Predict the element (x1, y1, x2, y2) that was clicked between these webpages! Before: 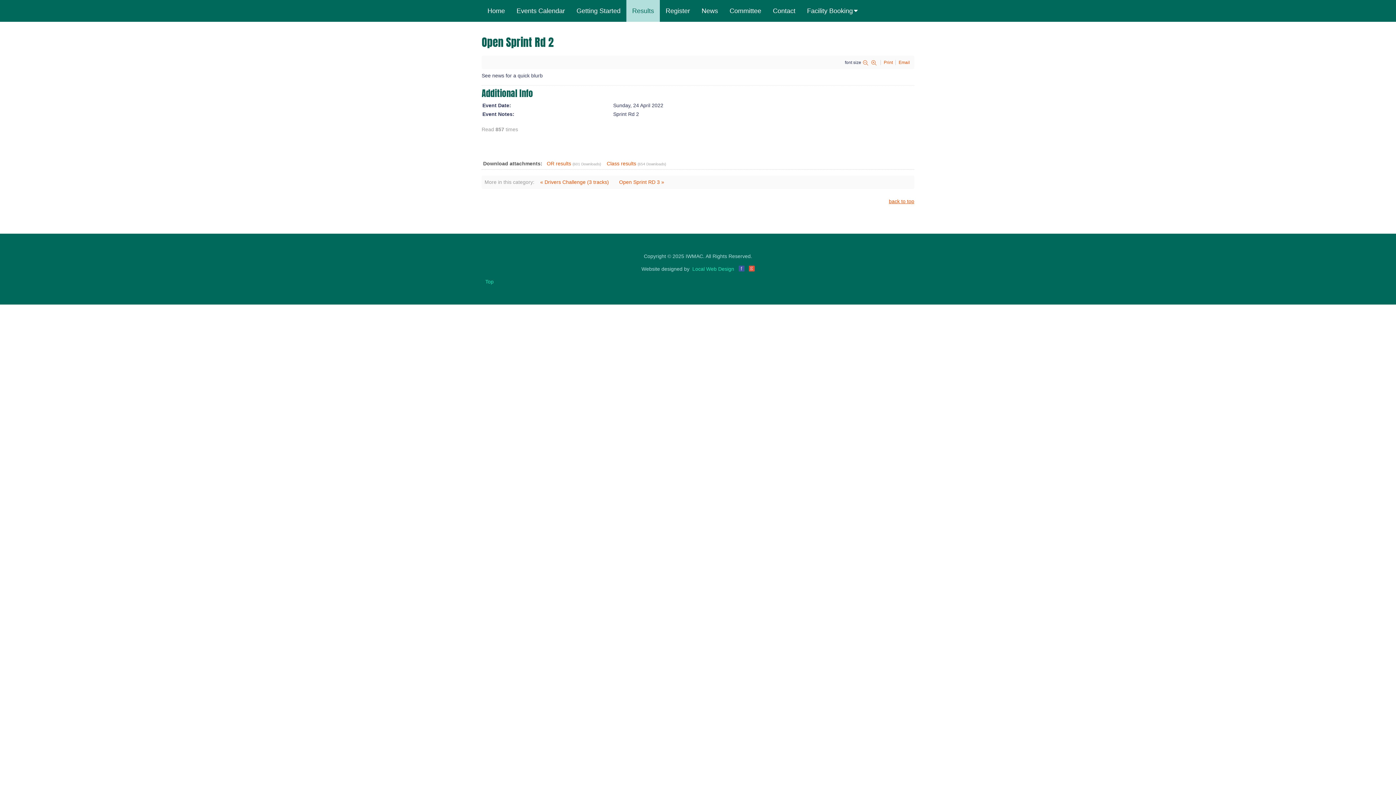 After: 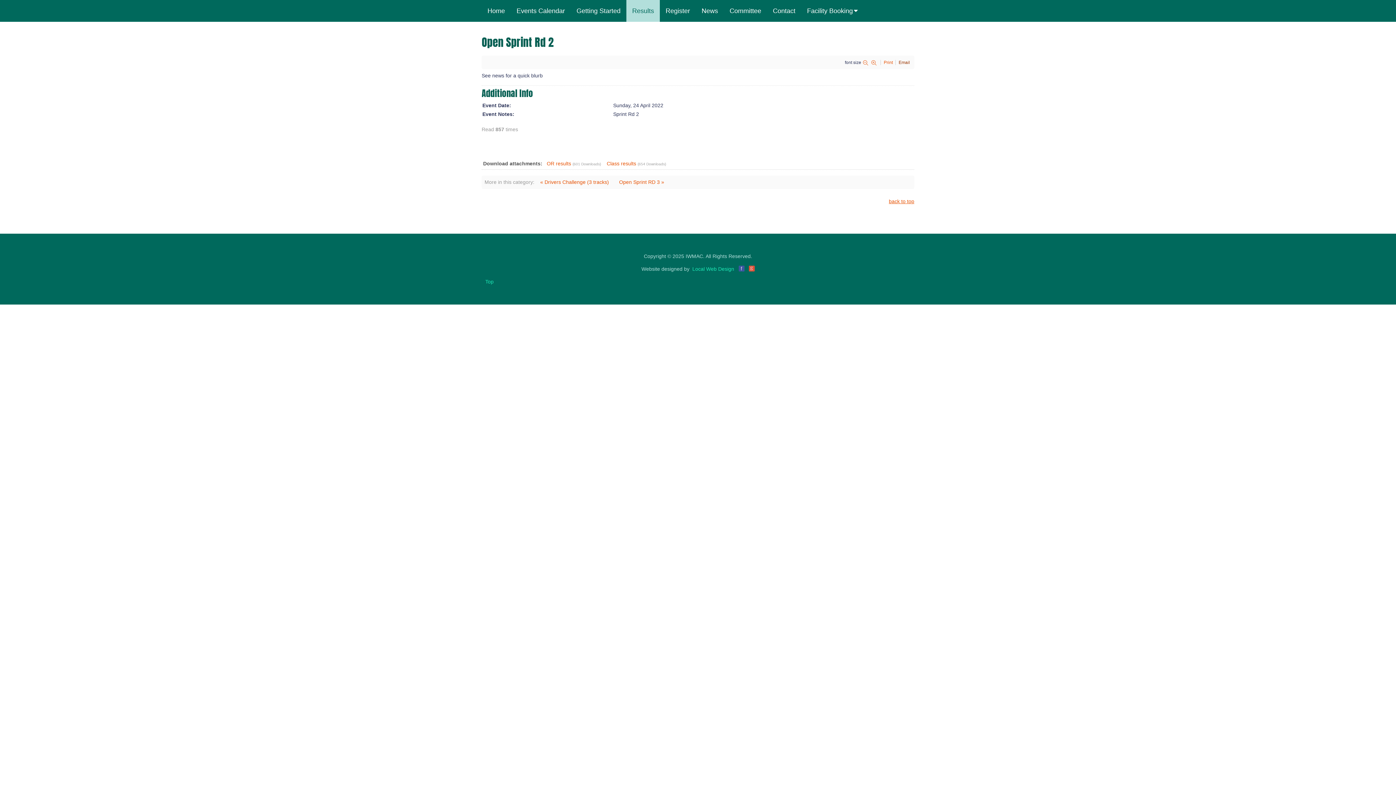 Action: label: Email bbox: (898, 60, 910, 65)